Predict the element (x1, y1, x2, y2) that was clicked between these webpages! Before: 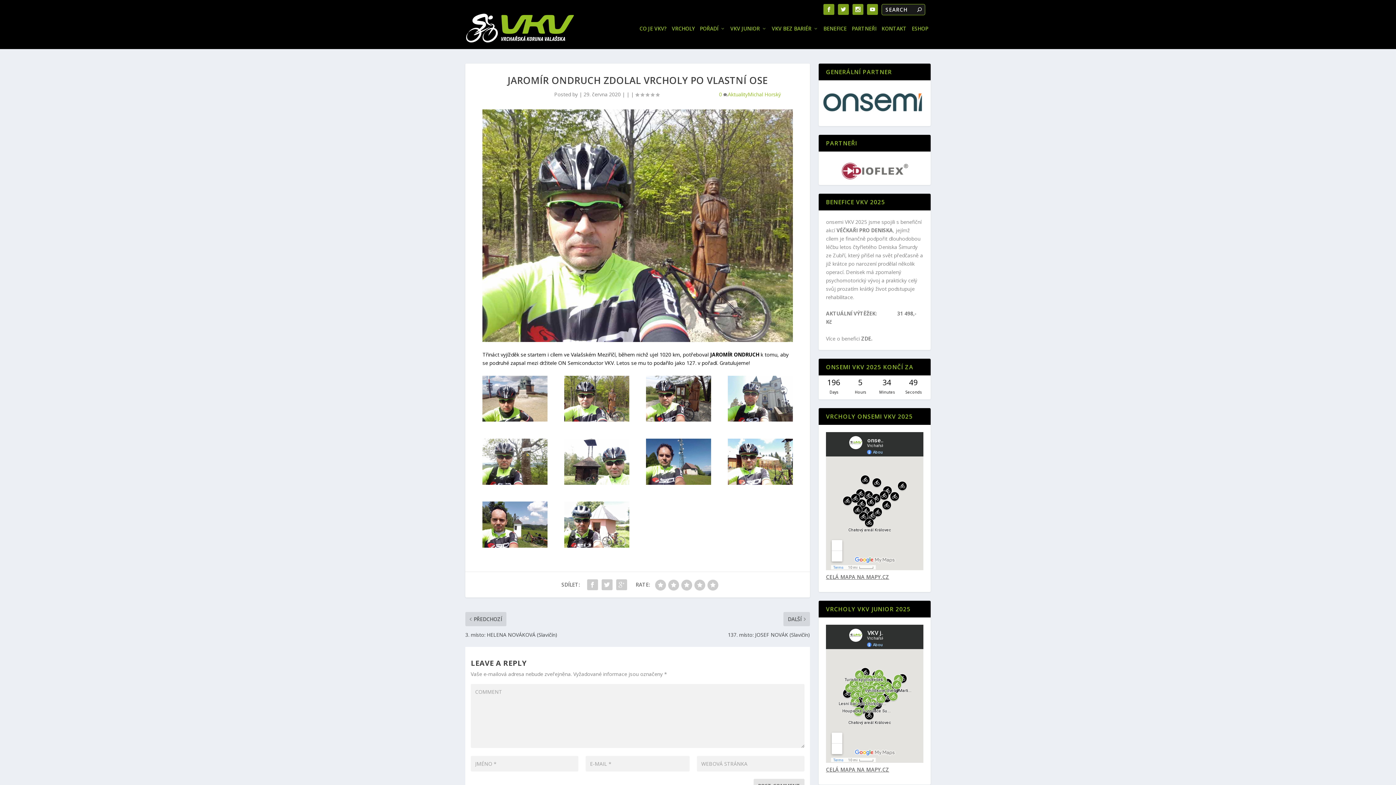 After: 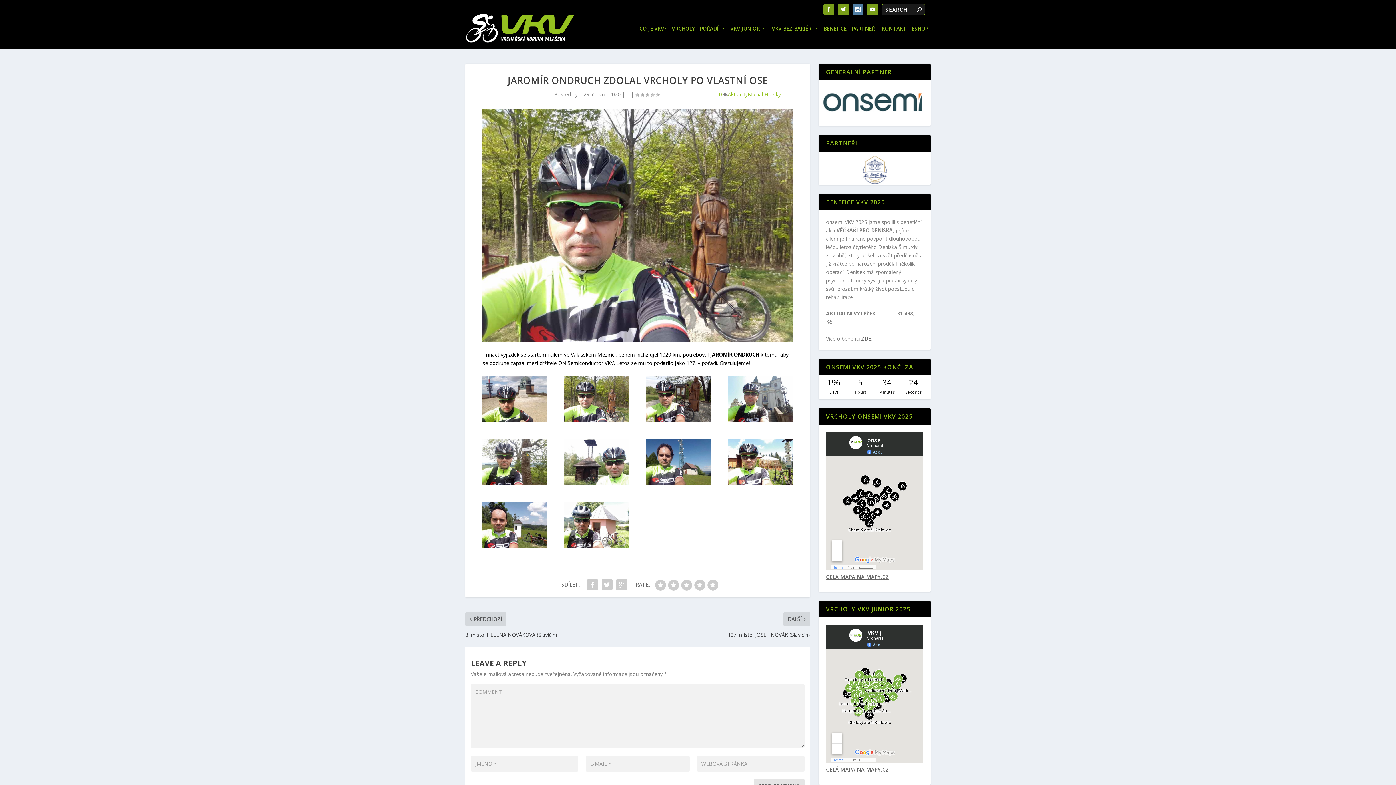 Action: bbox: (852, 4, 863, 14)